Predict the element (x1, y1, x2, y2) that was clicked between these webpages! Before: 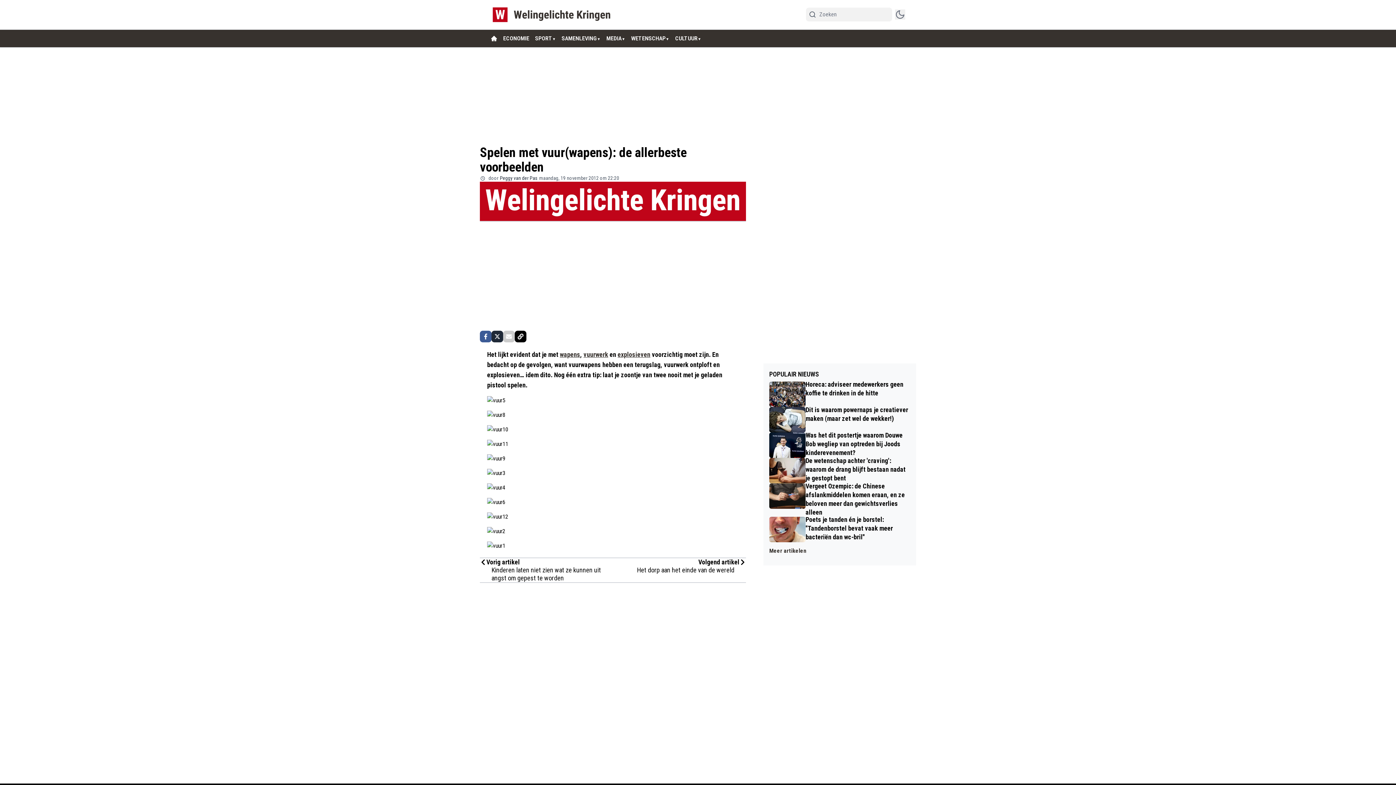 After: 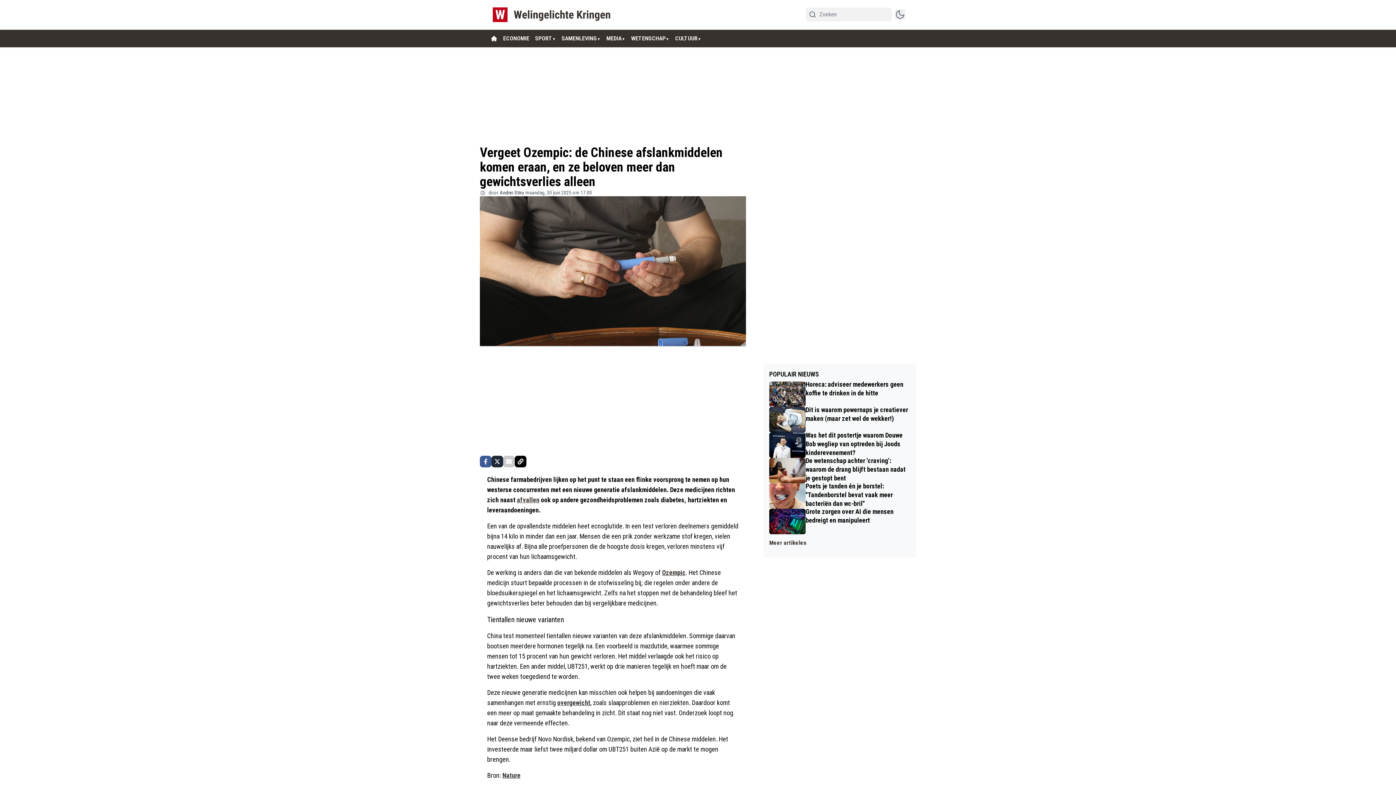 Action: label: Vergeet Ozempic: de Chinese afslankmiddelen komen eraan, en ze beloven meer dan gewichtsverlies alleen bbox: (769, 483, 910, 517)